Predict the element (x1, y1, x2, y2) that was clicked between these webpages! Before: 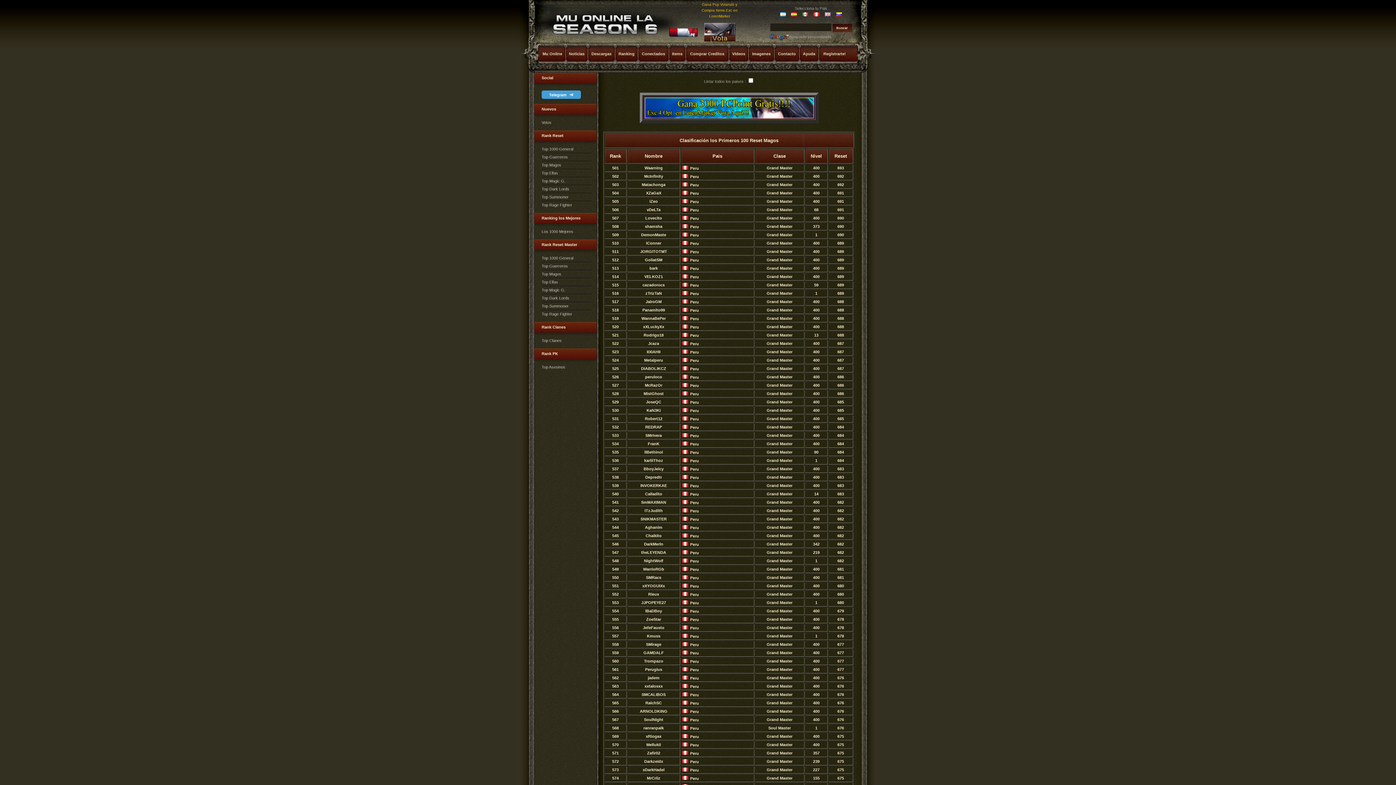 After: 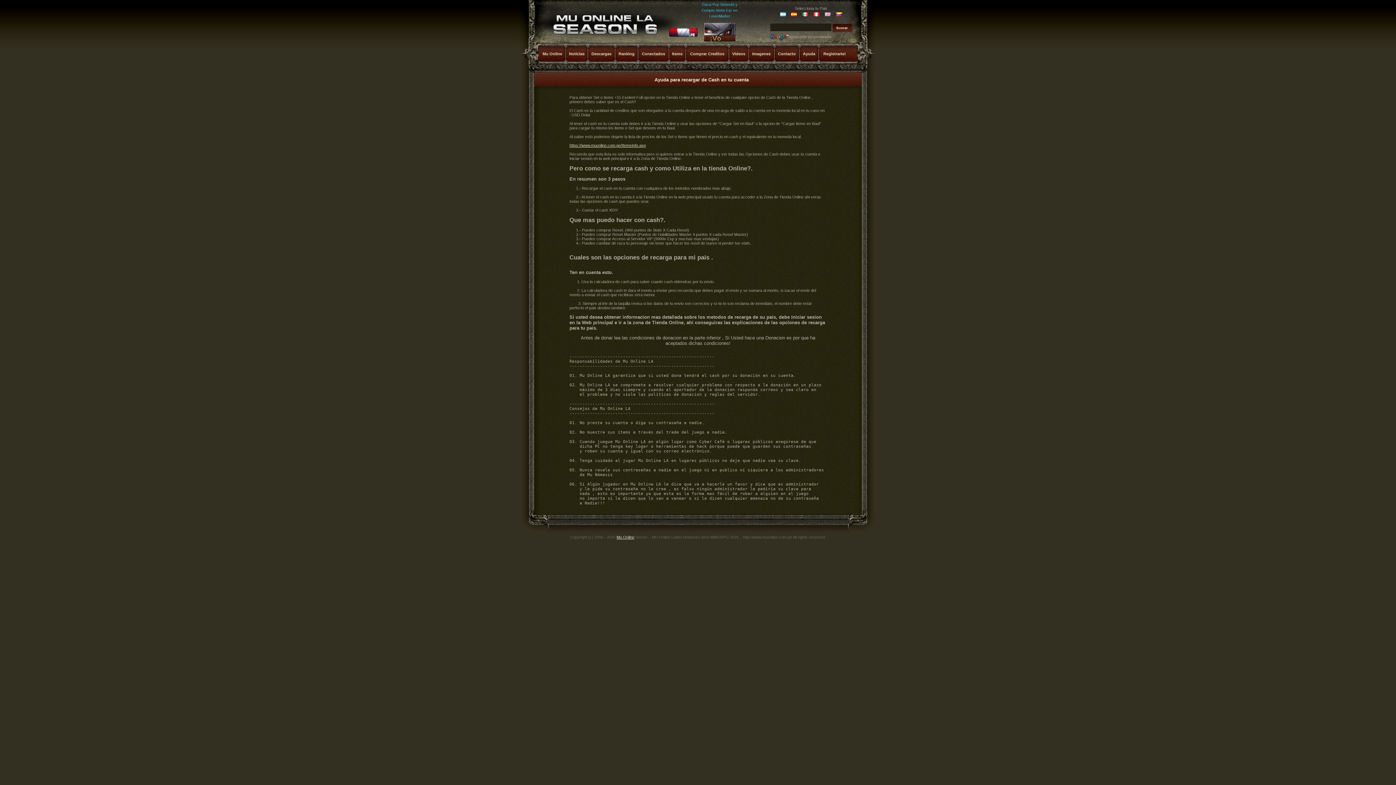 Action: label: Comprar Creditos bbox: (690, 51, 724, 56)